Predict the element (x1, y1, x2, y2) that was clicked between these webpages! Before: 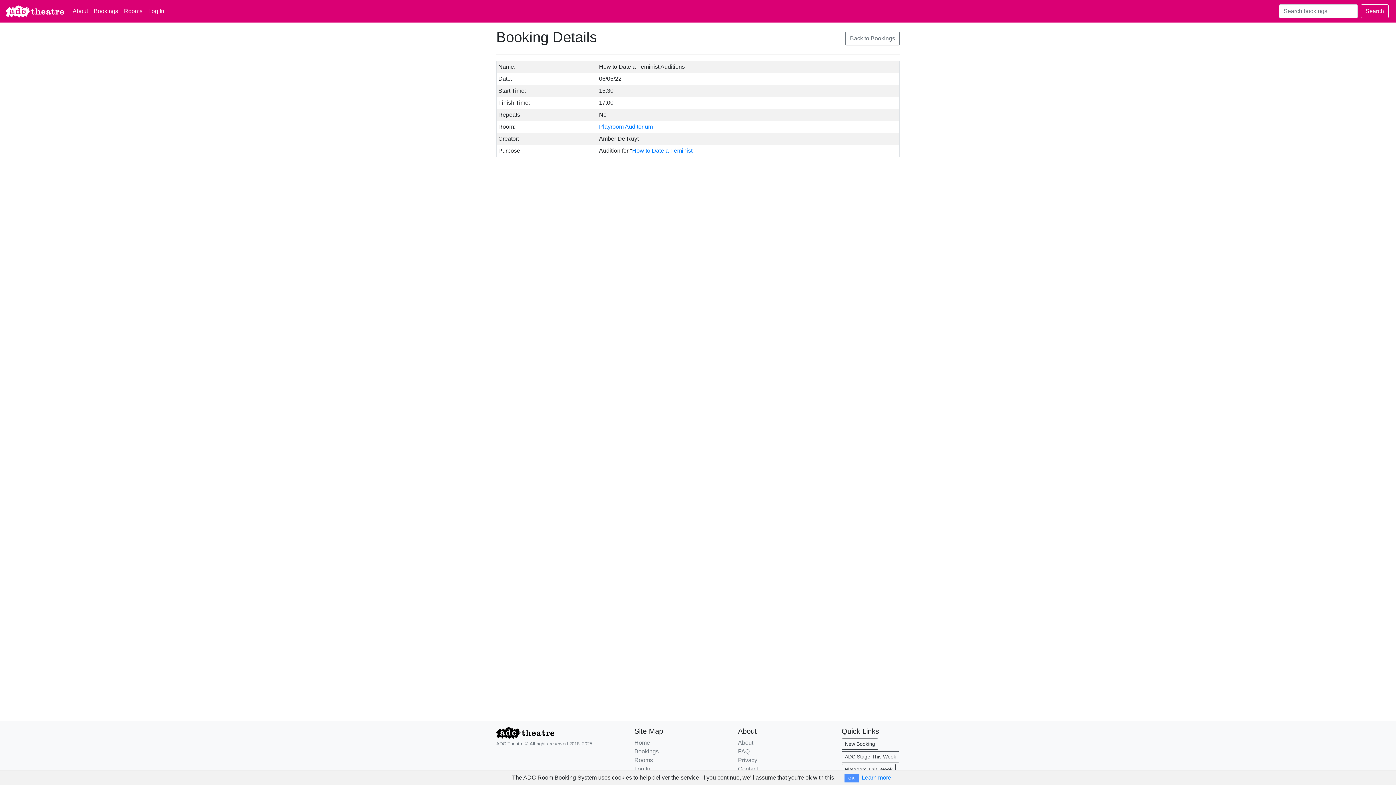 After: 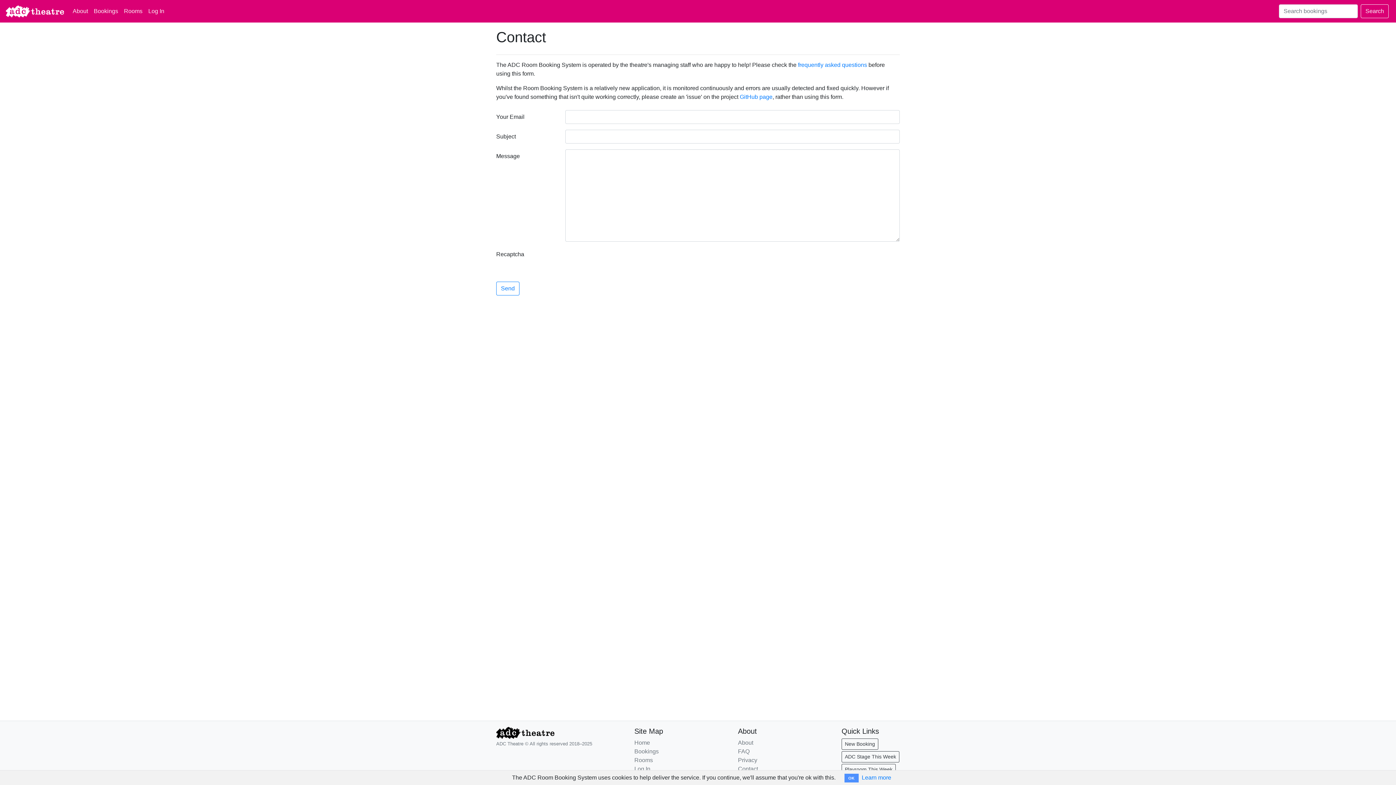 Action: label: Contact bbox: (738, 766, 758, 772)